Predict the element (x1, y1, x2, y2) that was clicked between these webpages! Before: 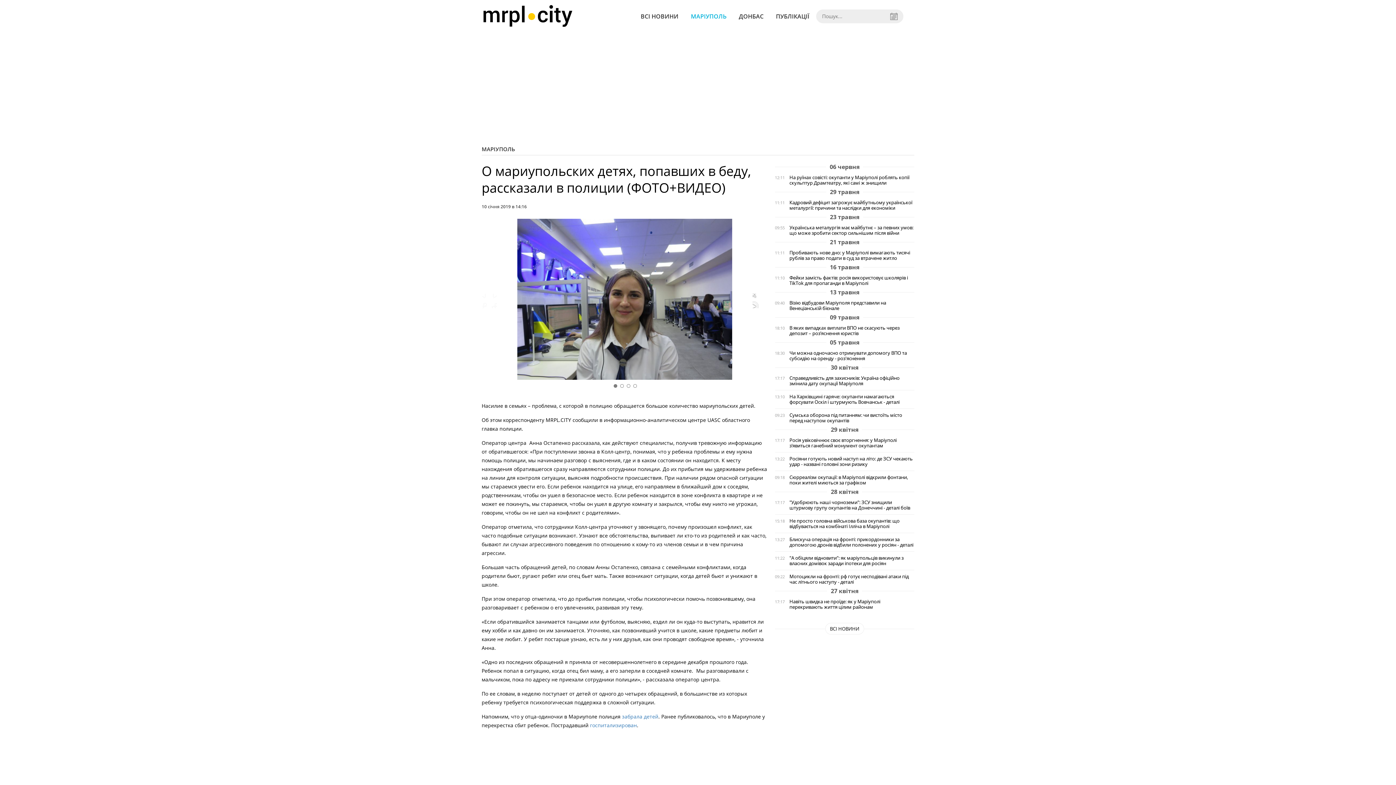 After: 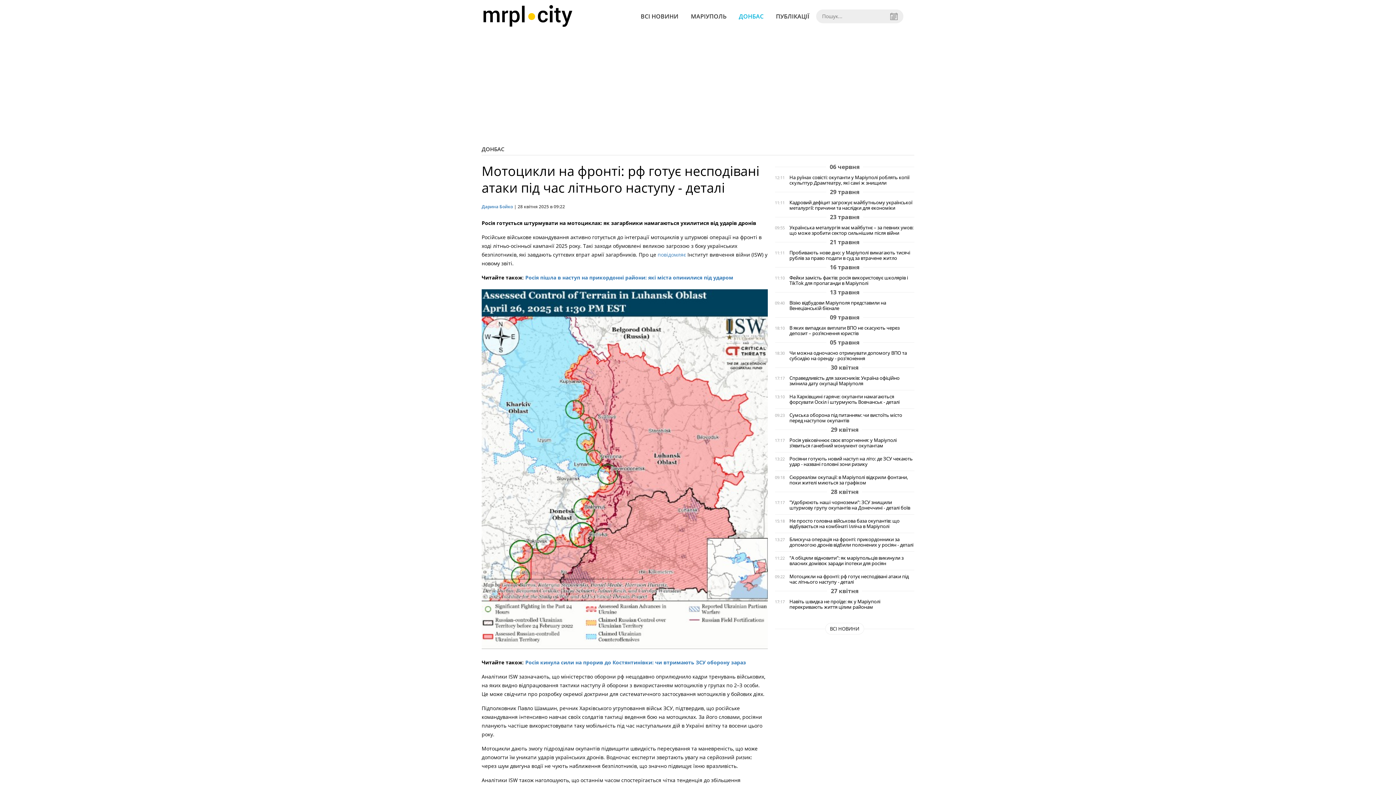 Action: label: Мотоцикли на фронті: рф готує несподівані атаки під час літнього наступу - деталі bbox: (789, 574, 914, 585)